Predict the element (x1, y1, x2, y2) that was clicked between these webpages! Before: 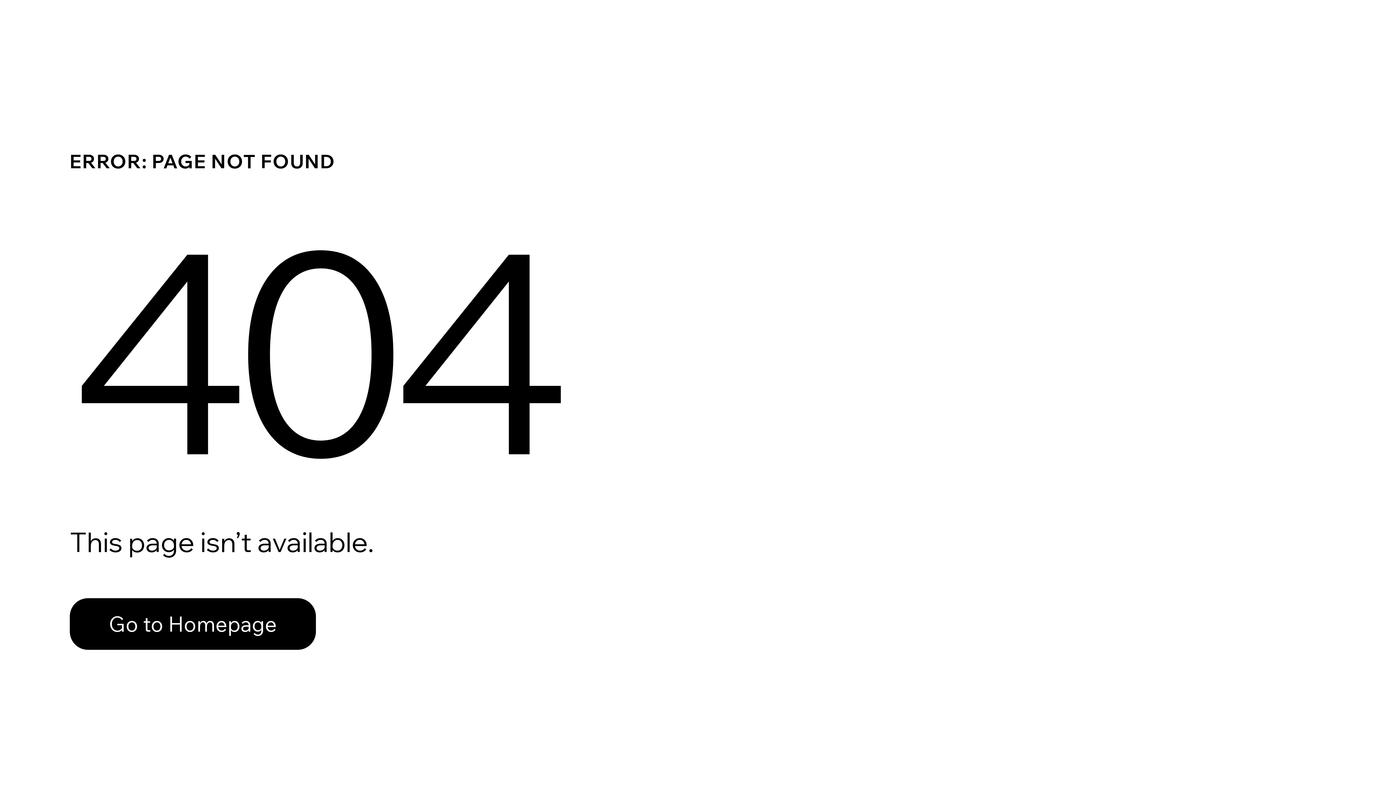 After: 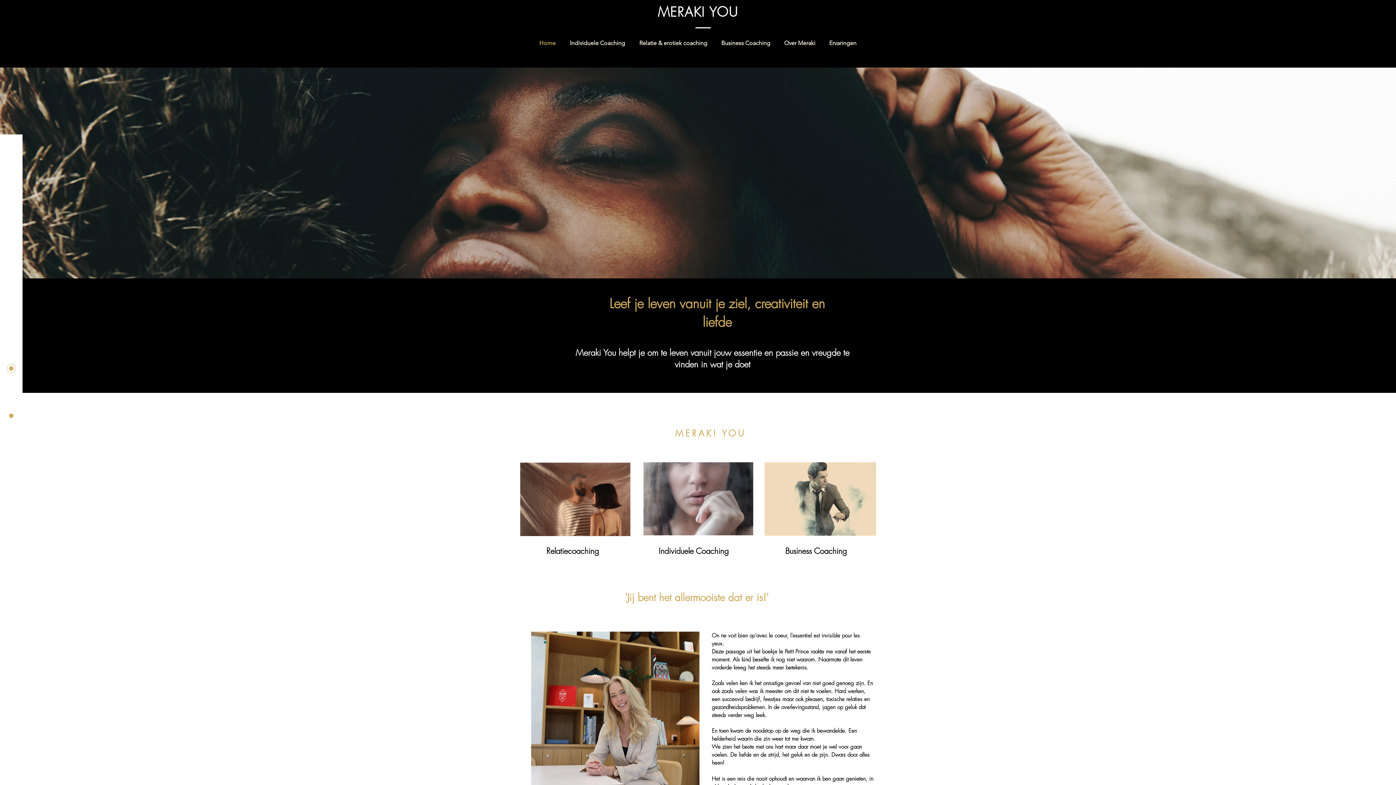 Action: bbox: (69, 582, 768, 659) label: Go to Homepage